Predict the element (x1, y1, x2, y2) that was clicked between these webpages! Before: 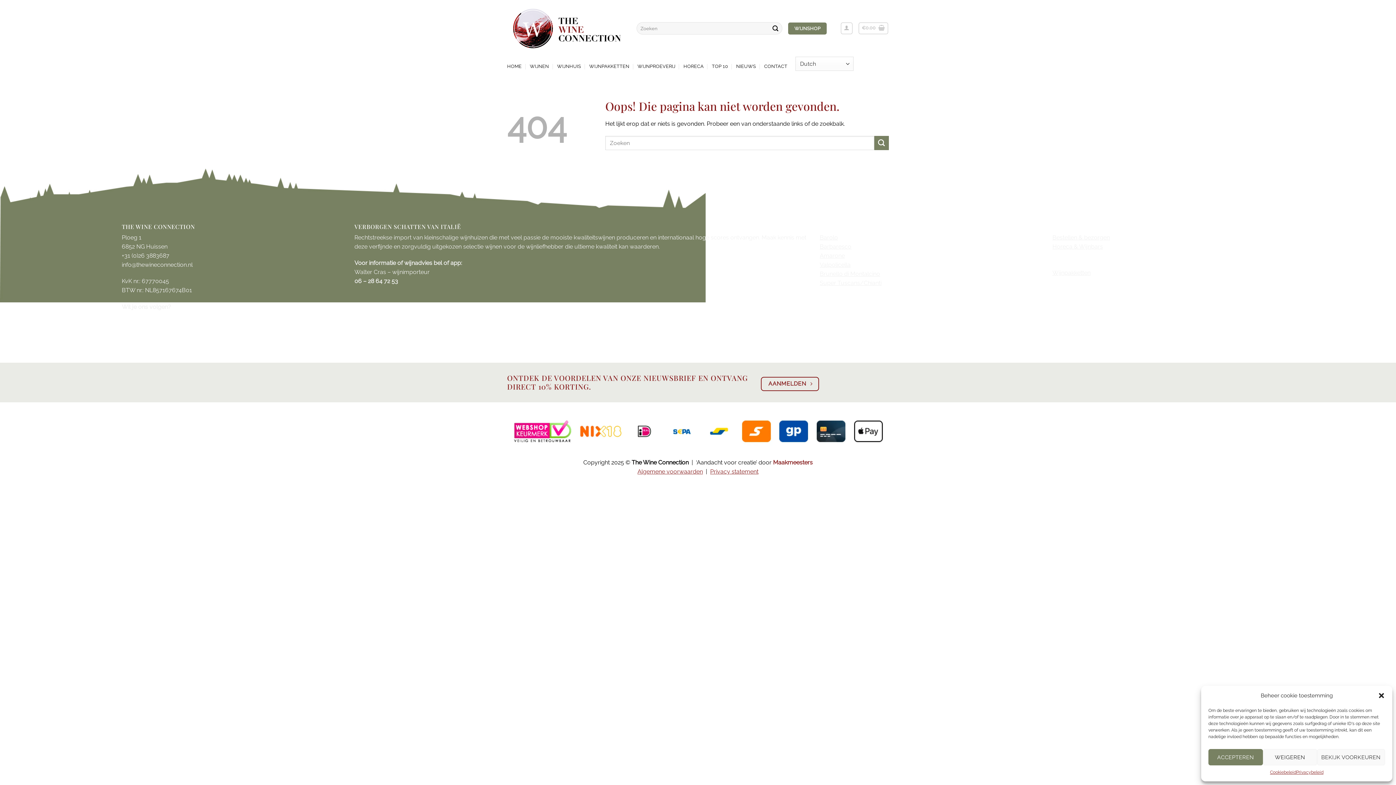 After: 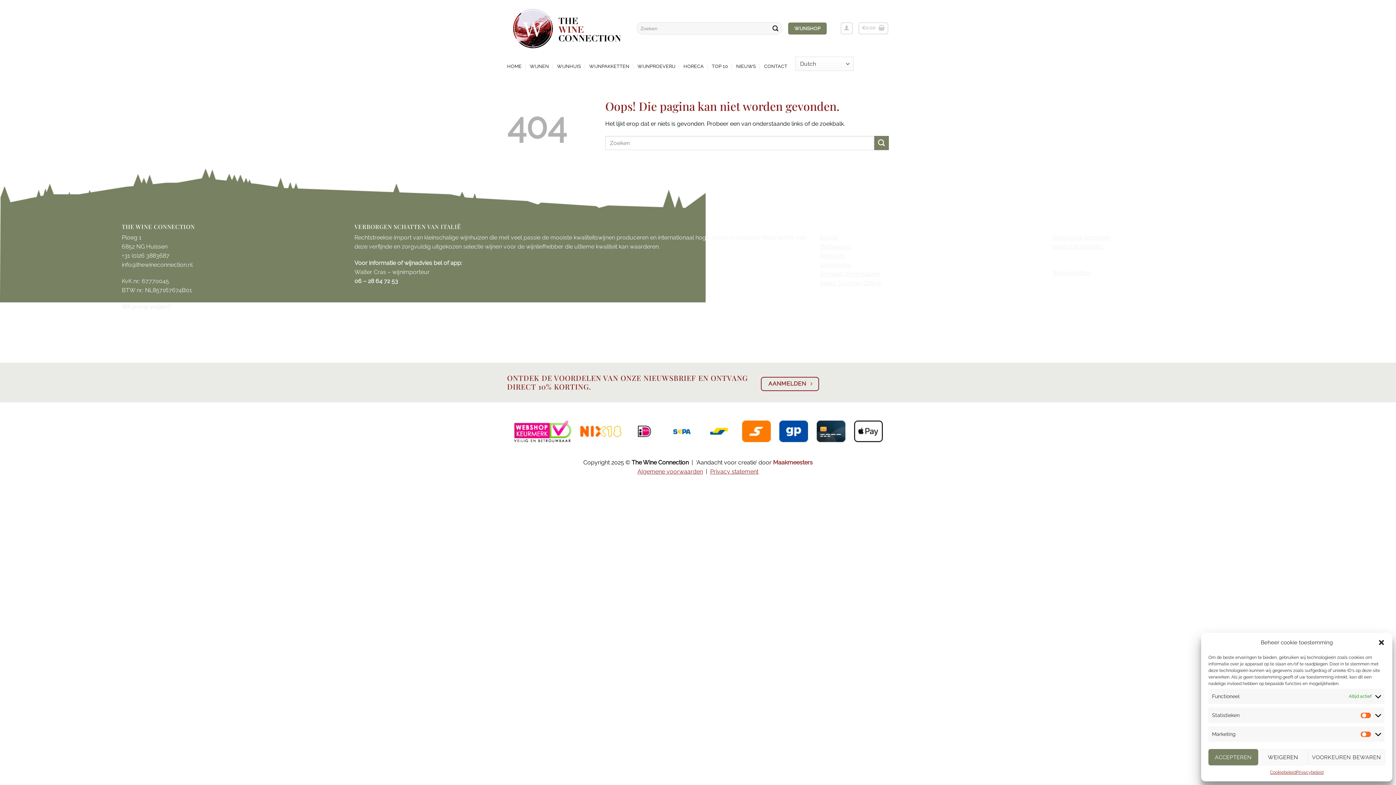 Action: bbox: (1317, 749, 1385, 765) label: BEKIJK VOORKEUREN